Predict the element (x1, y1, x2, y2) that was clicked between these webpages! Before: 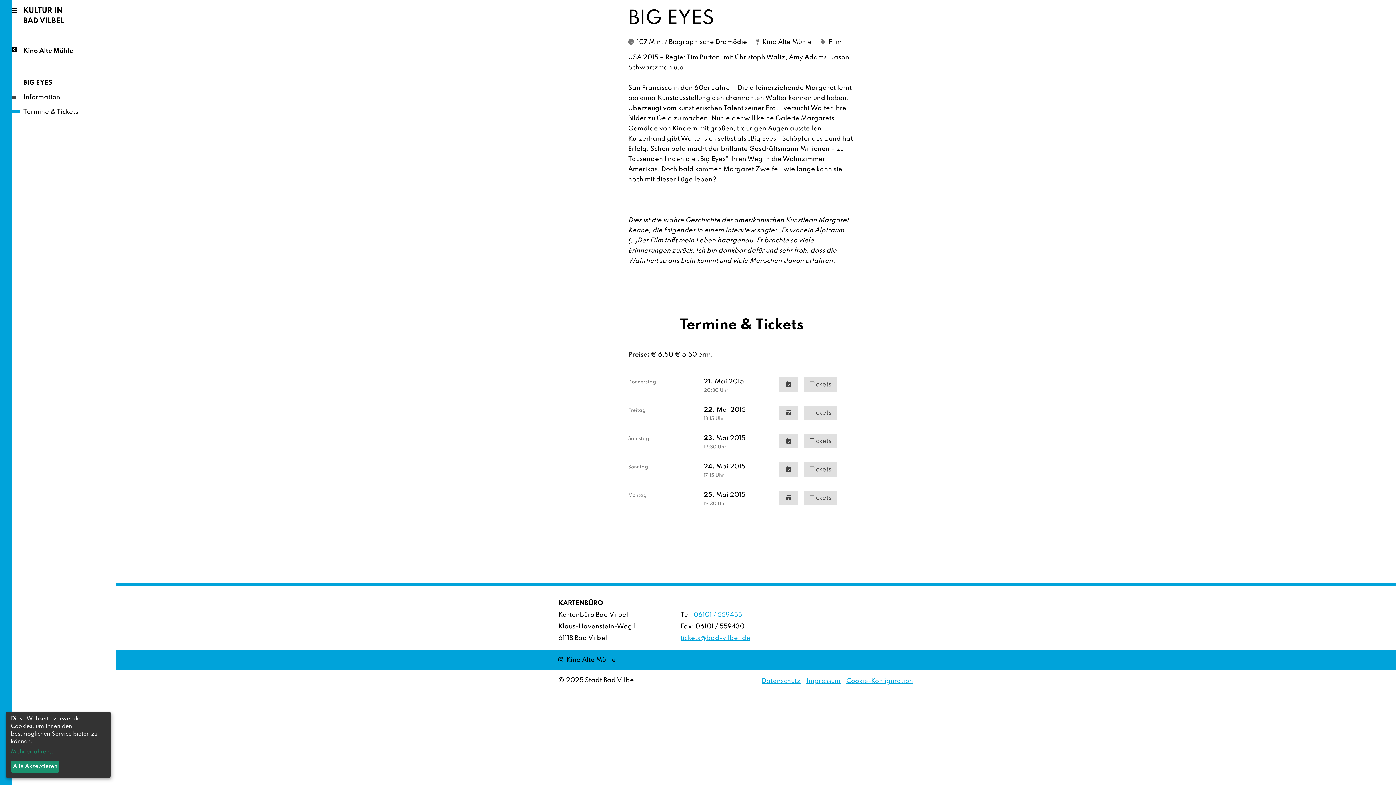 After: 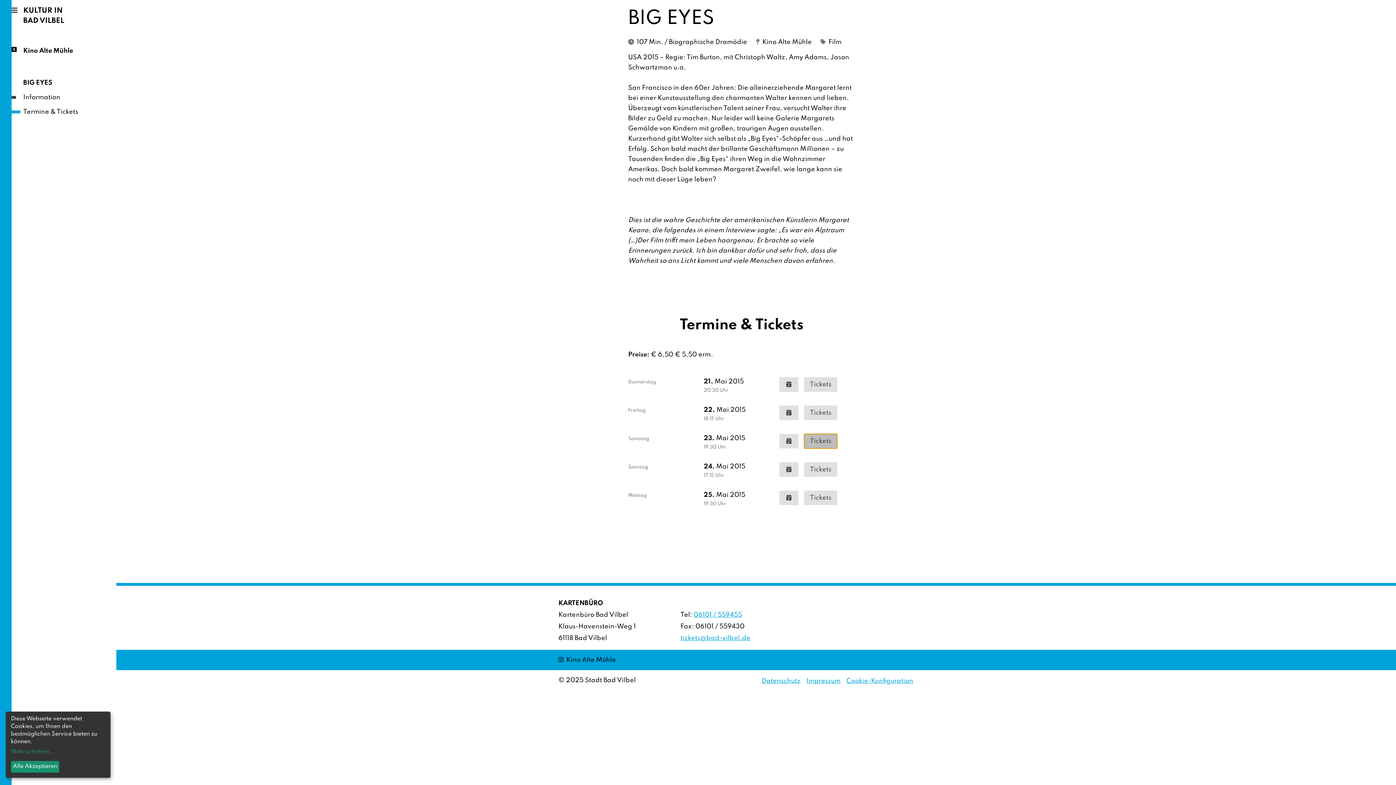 Action: label: Tickets bbox: (804, 434, 837, 448)